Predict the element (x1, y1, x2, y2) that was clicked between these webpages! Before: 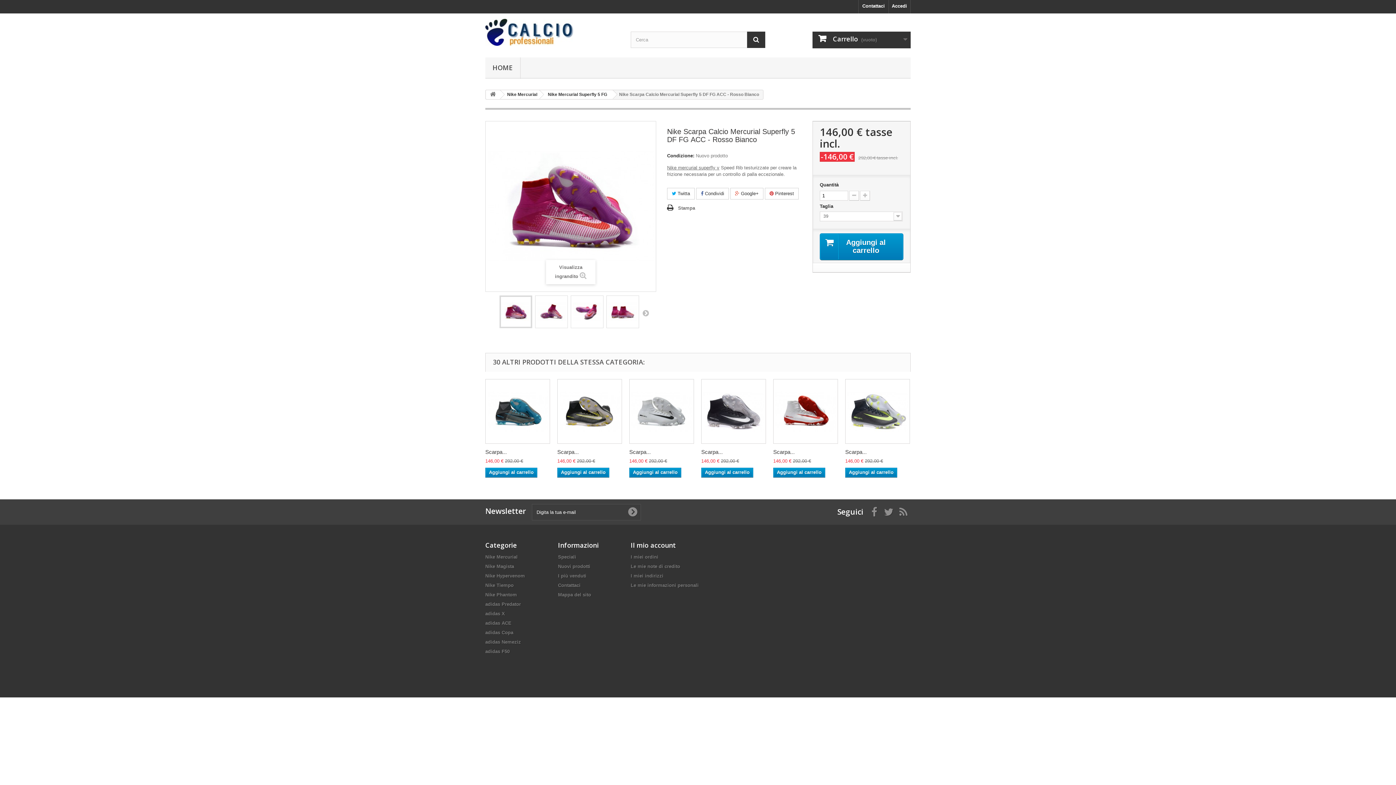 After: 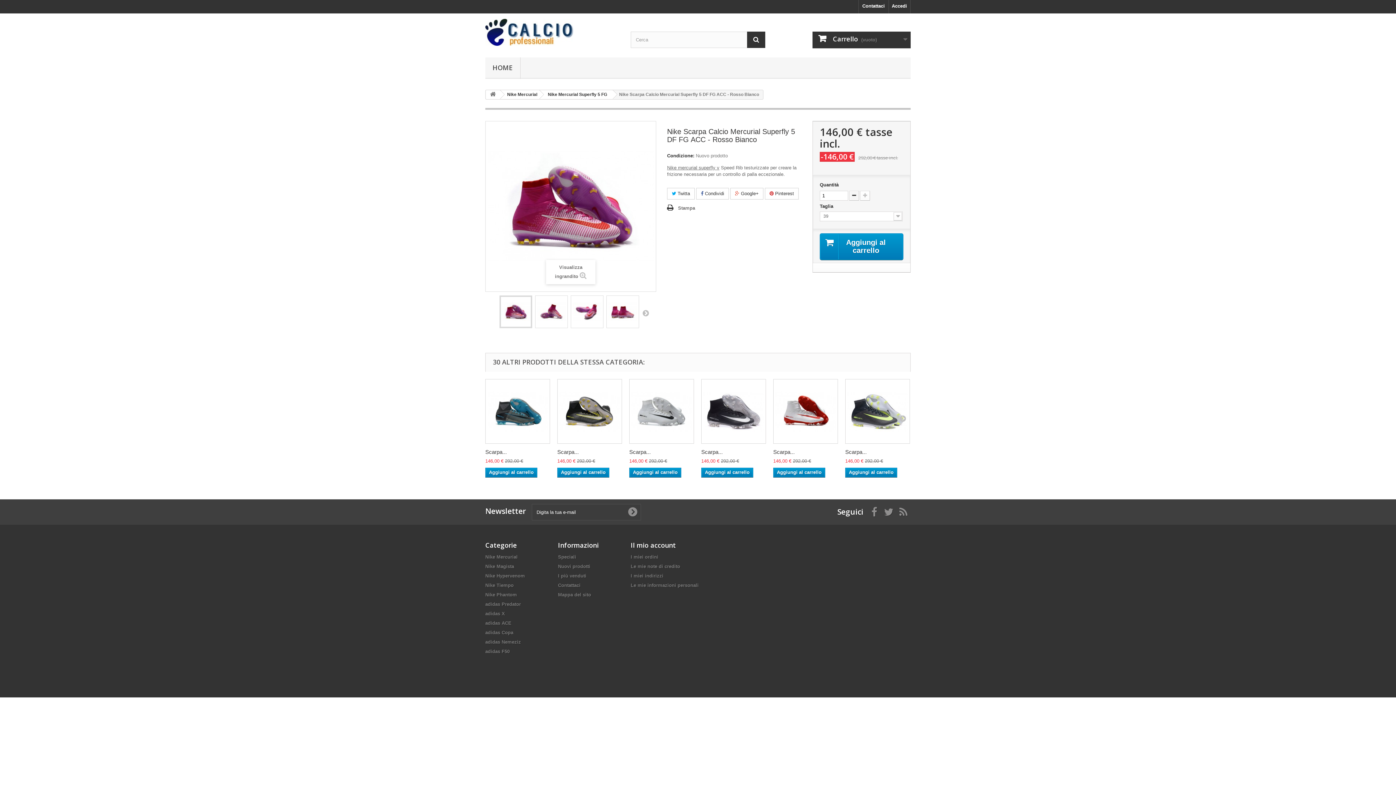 Action: bbox: (849, 190, 859, 200)